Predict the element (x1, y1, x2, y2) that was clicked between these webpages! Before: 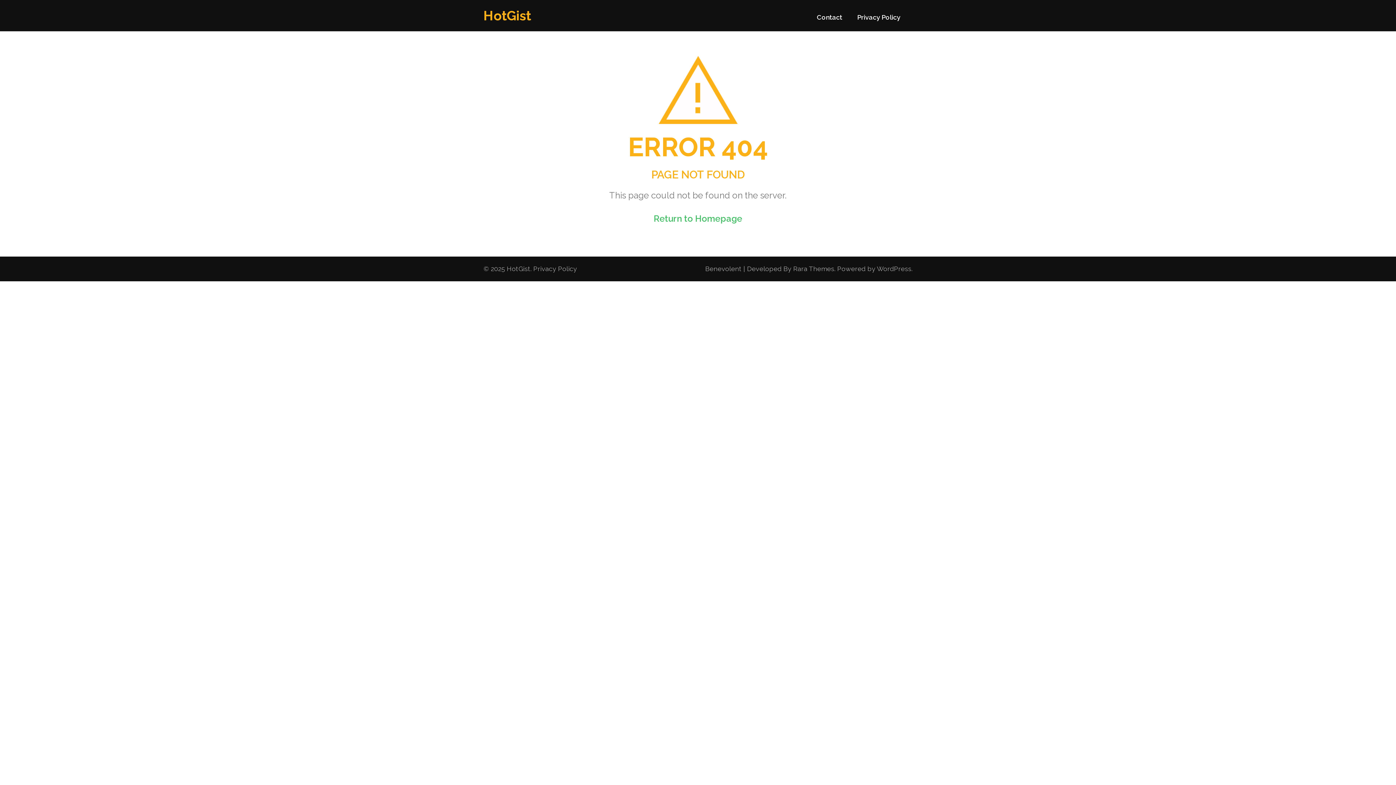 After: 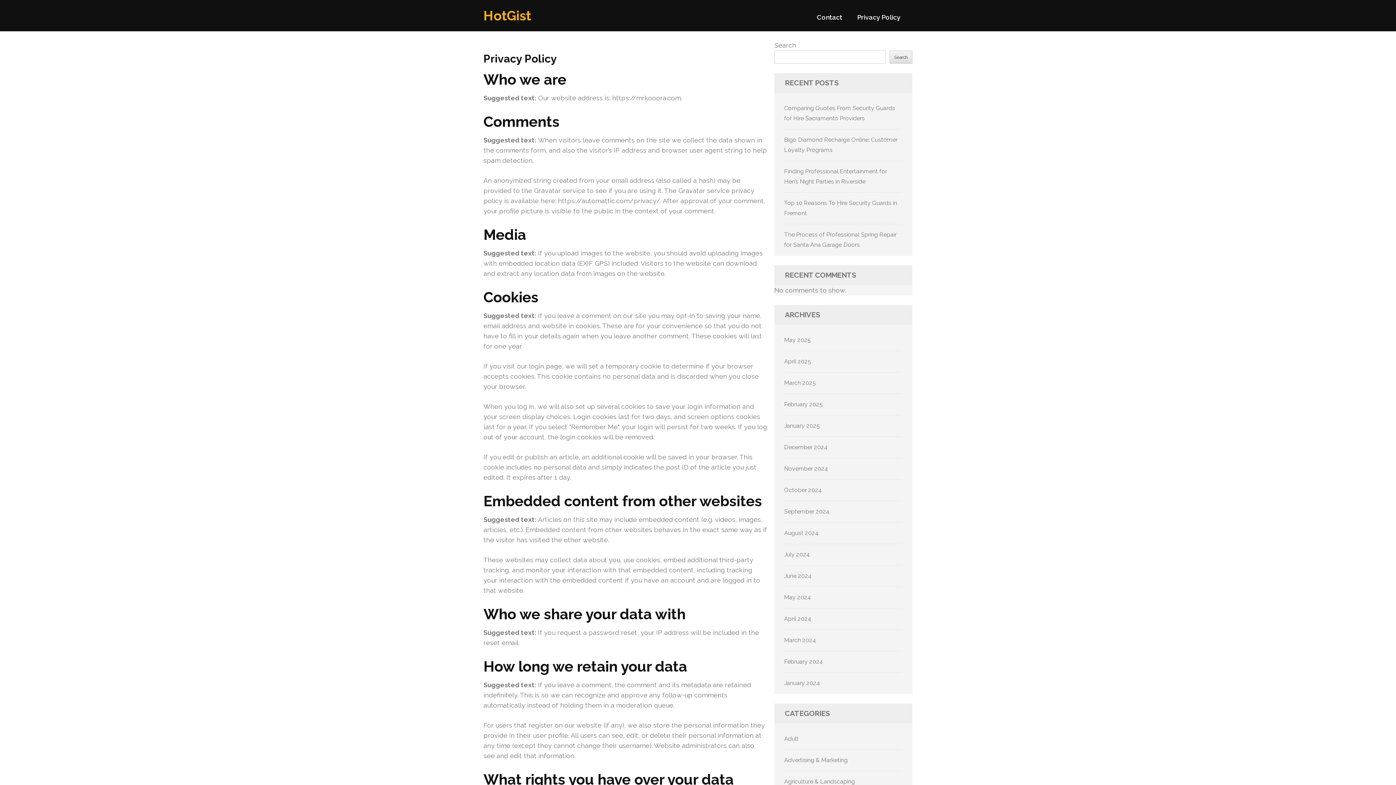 Action: bbox: (857, 13, 900, 27) label: Privacy Policy